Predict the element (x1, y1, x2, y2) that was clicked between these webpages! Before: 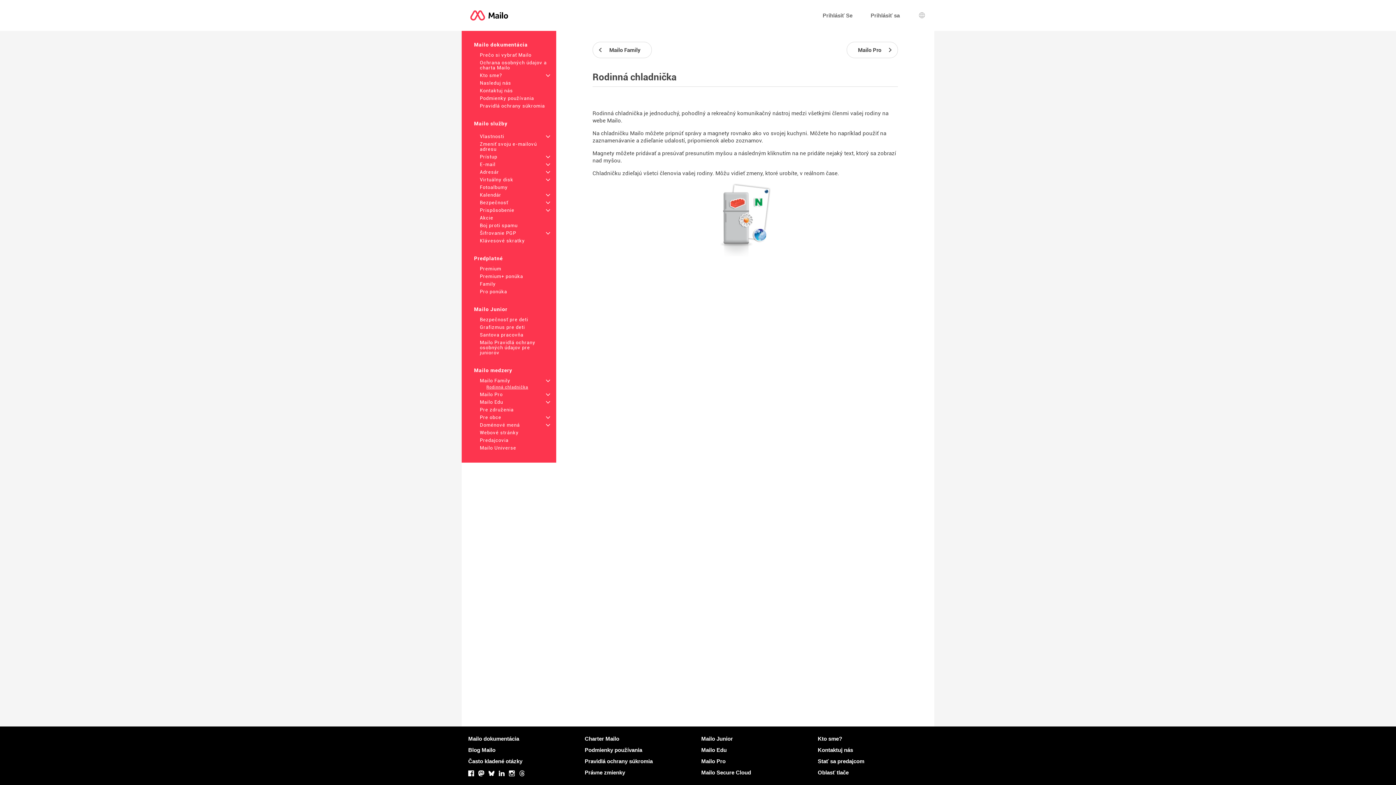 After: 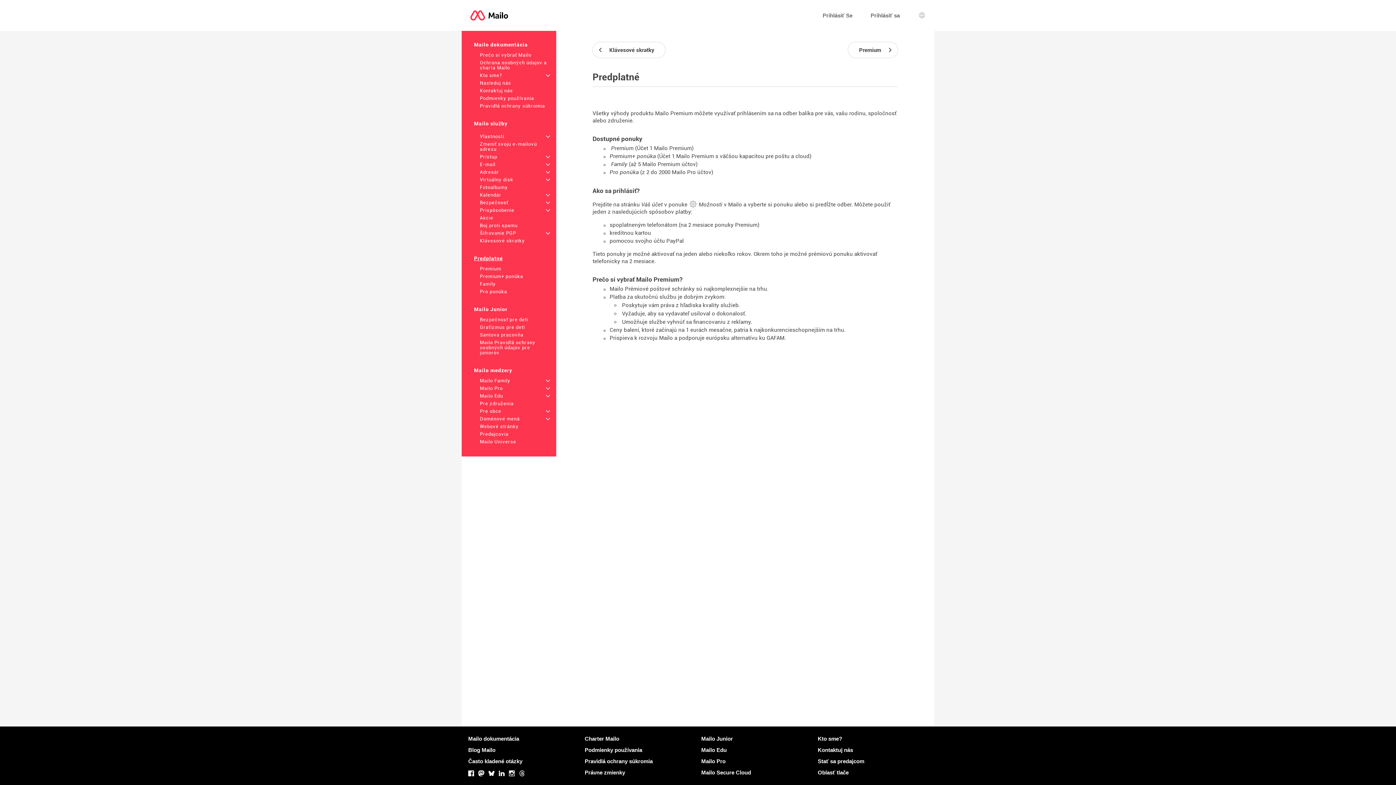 Action: label: Predplatné bbox: (474, 255, 502, 261)